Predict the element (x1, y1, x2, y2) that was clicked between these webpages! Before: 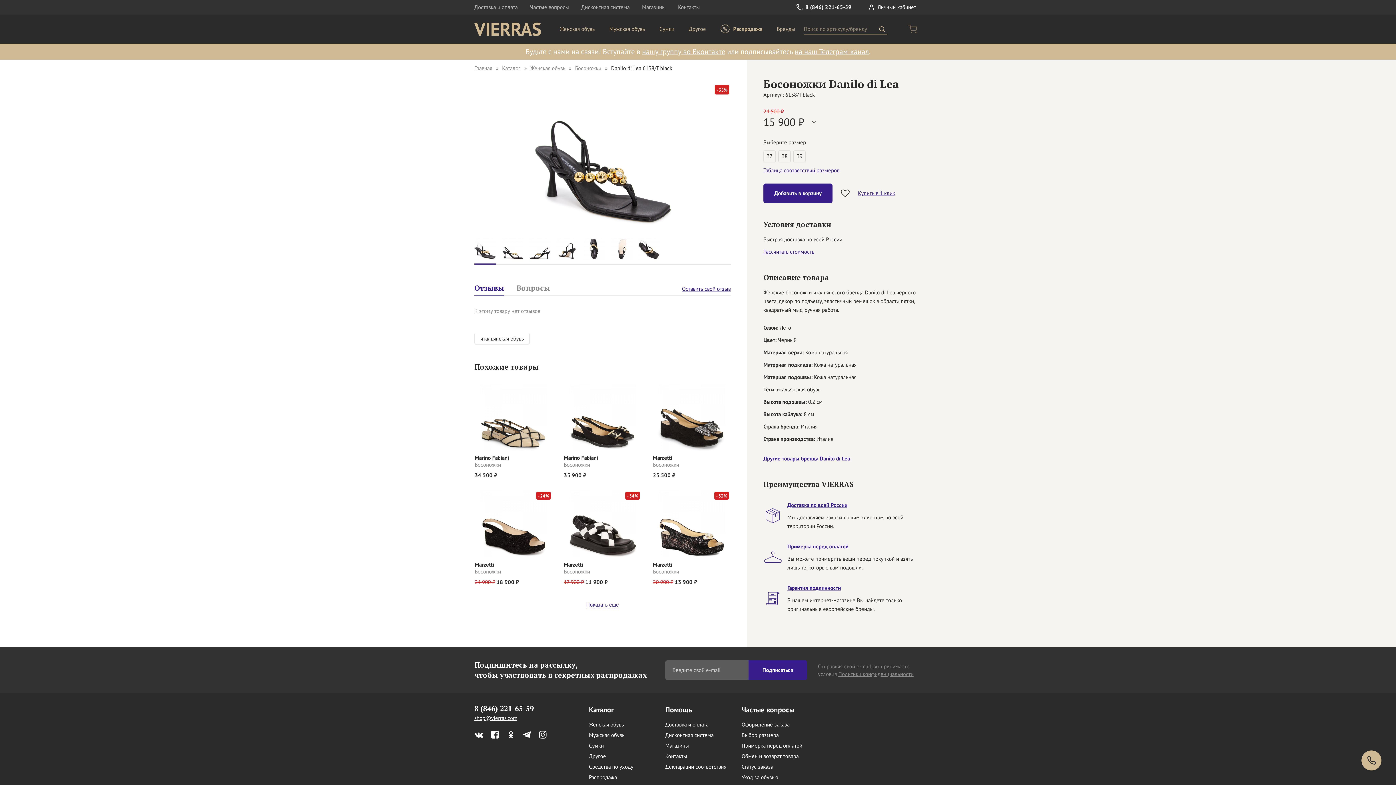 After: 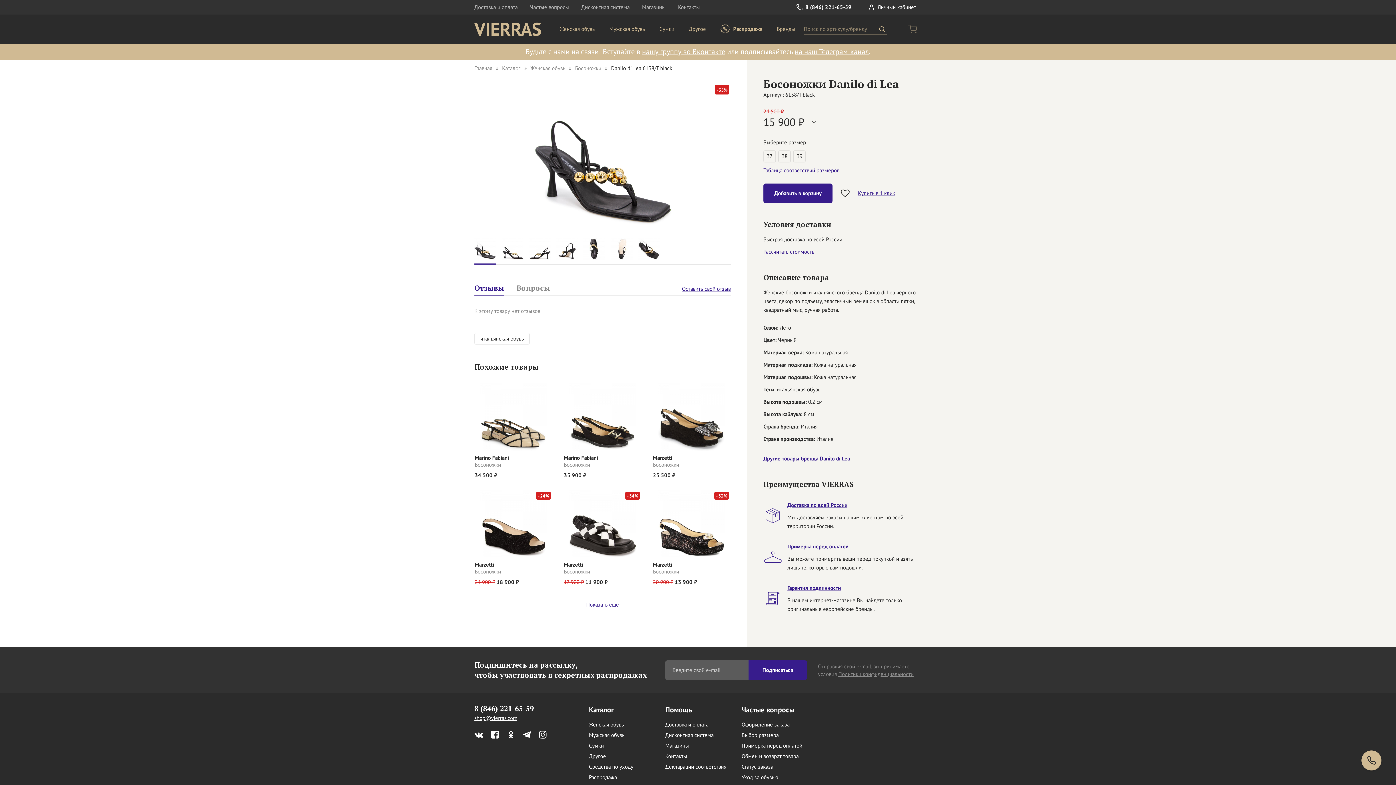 Action: bbox: (474, 281, 504, 296) label: Отзывы